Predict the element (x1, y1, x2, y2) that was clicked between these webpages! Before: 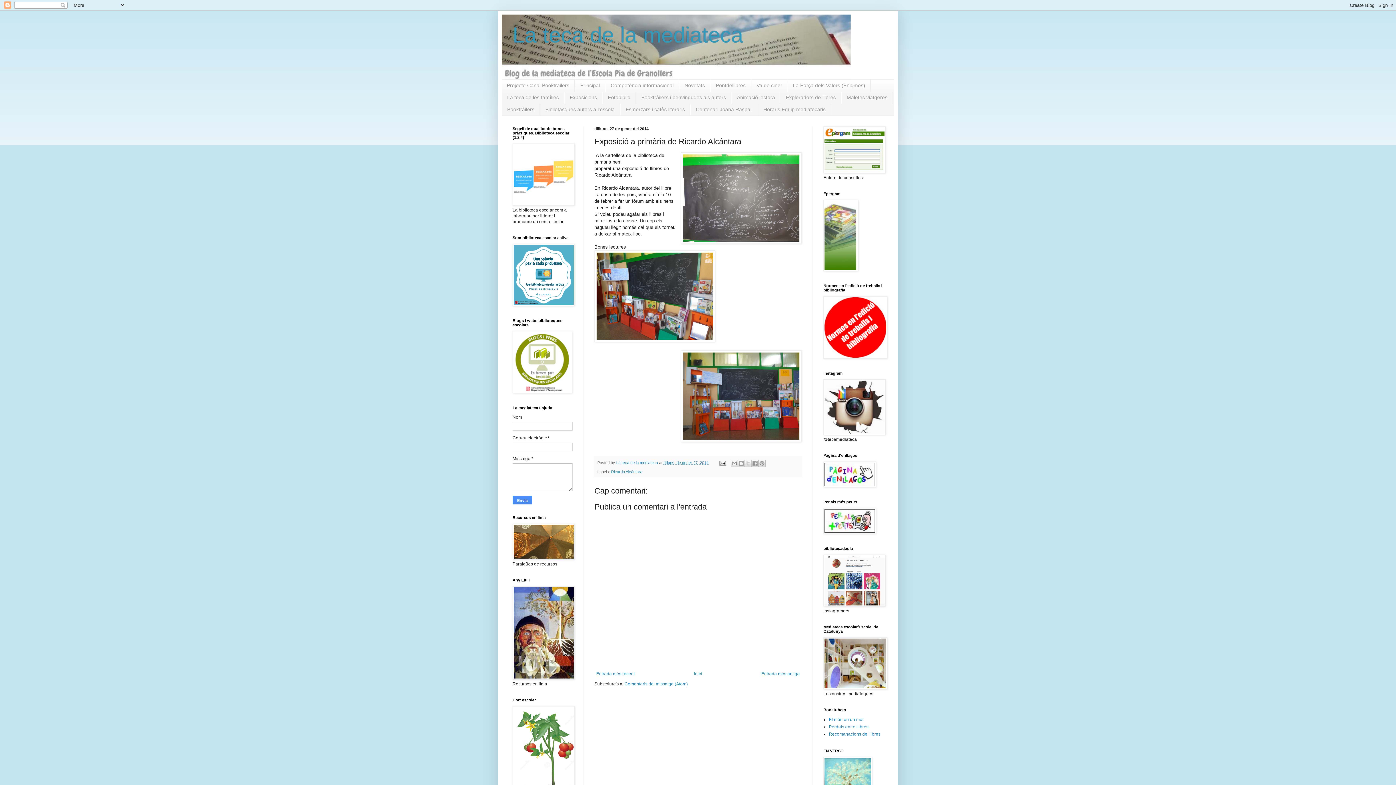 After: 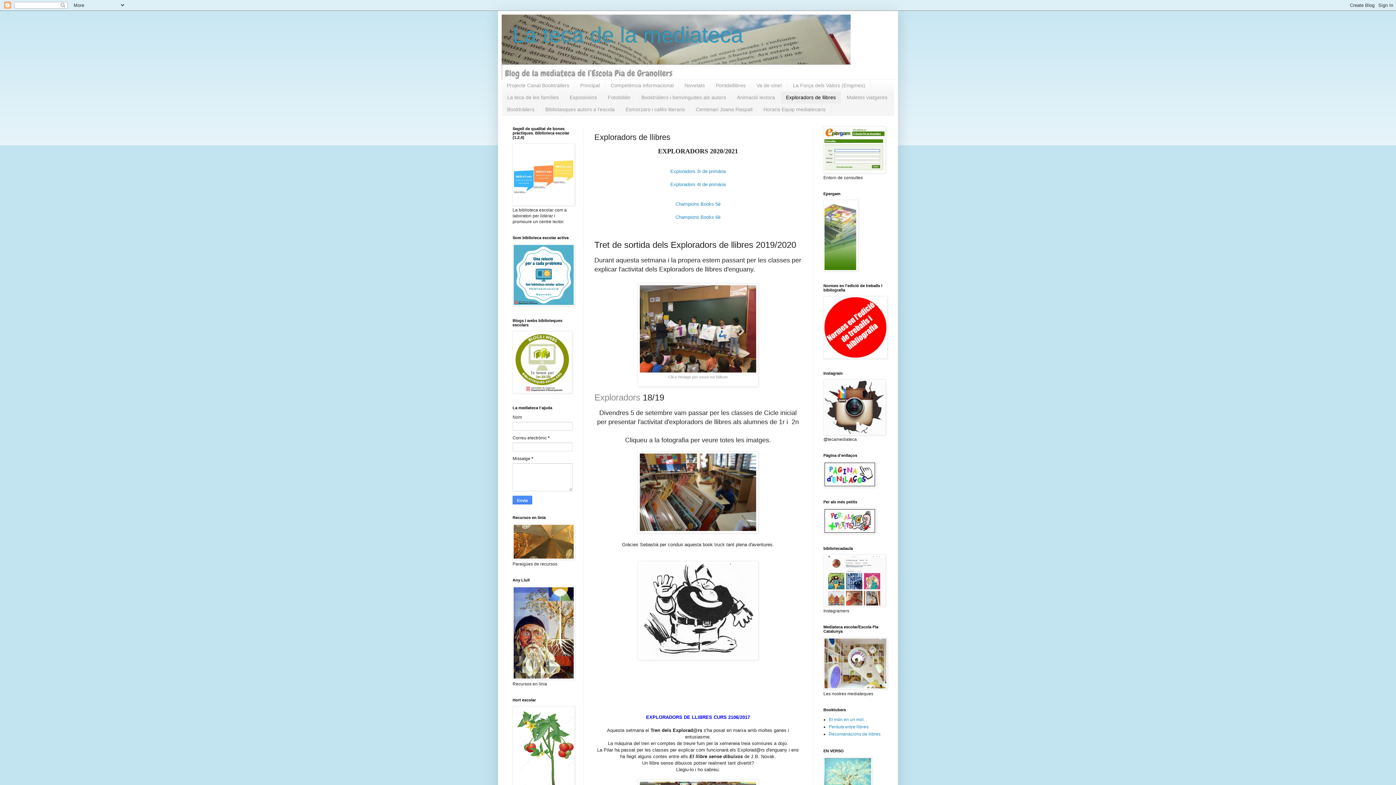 Action: label: Exploradors de llibres bbox: (780, 91, 841, 103)